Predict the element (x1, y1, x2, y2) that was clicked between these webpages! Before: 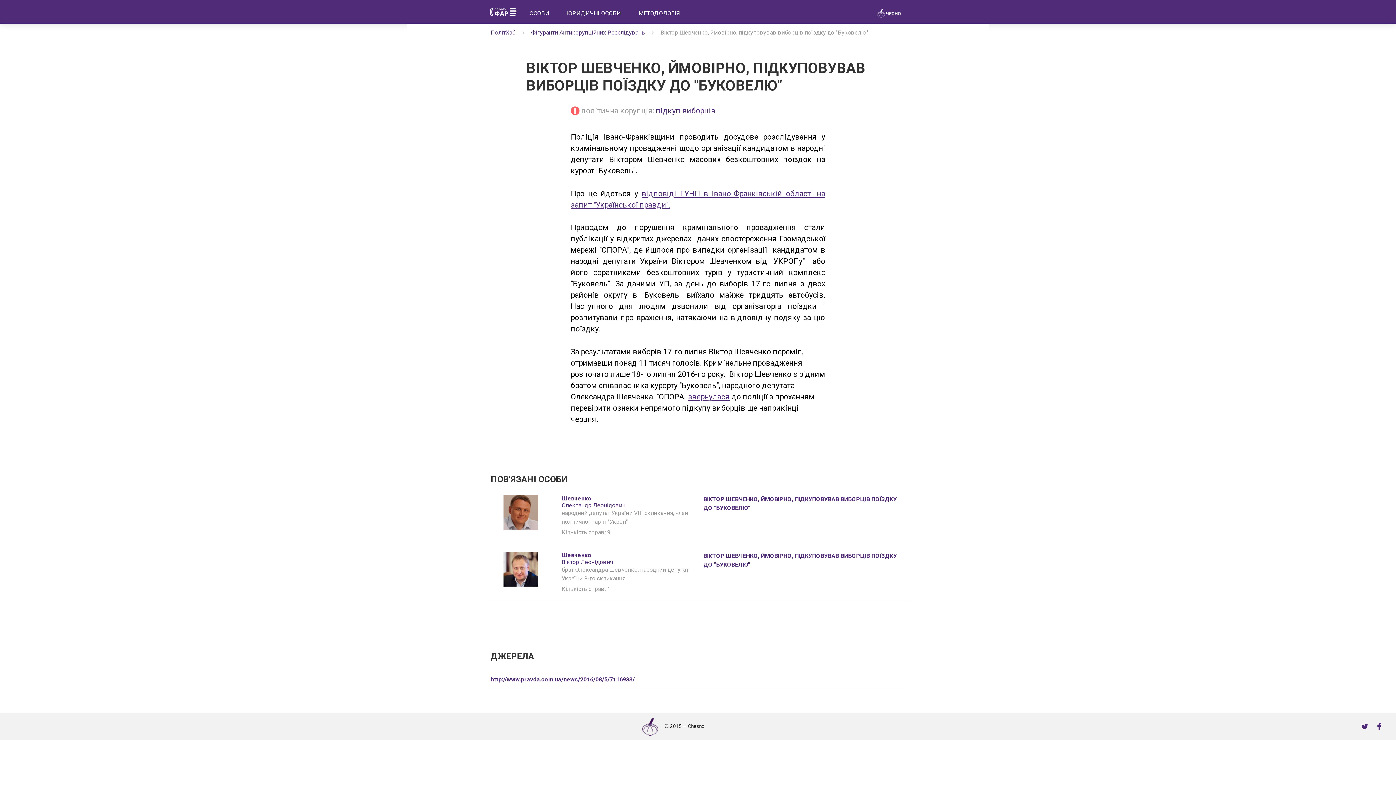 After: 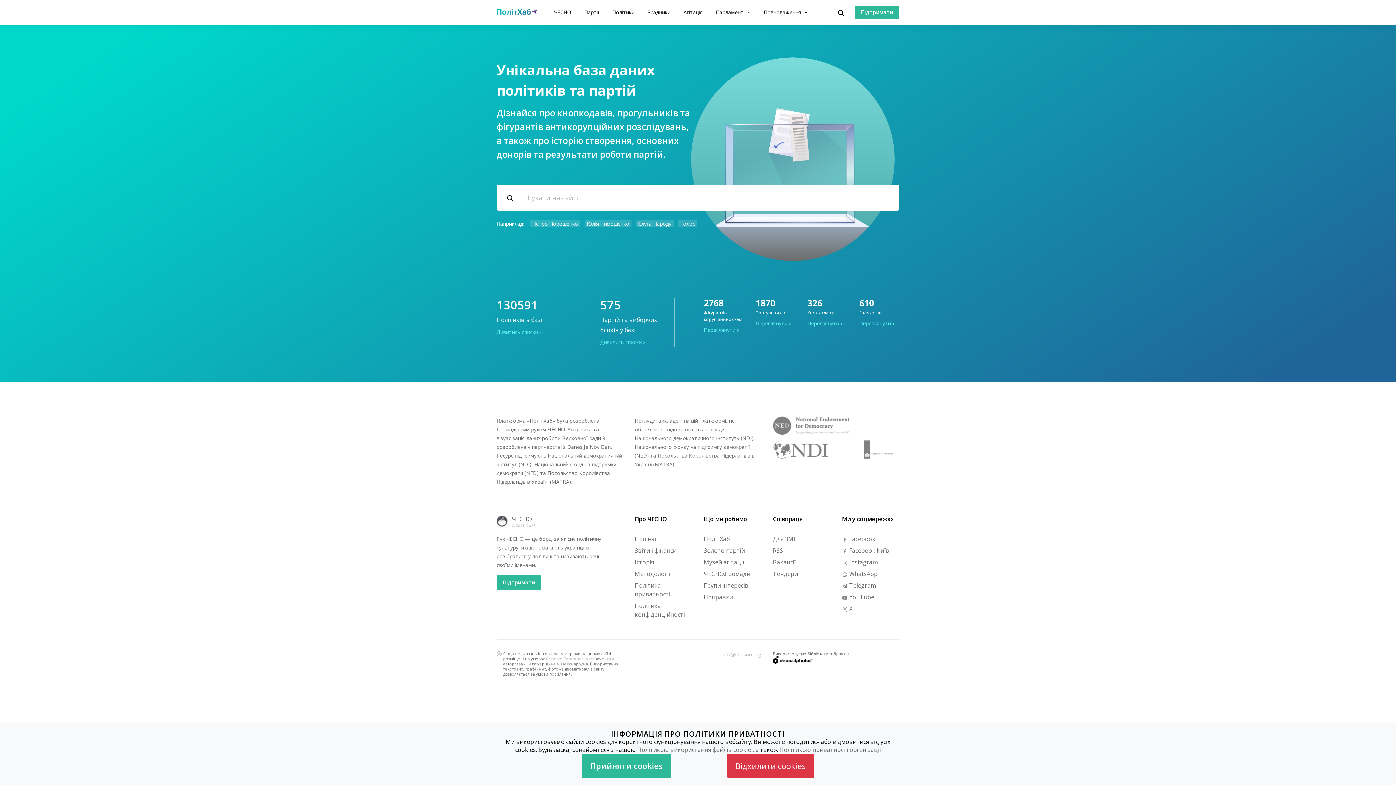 Action: bbox: (490, 28, 515, 35) label: ПолітХаб